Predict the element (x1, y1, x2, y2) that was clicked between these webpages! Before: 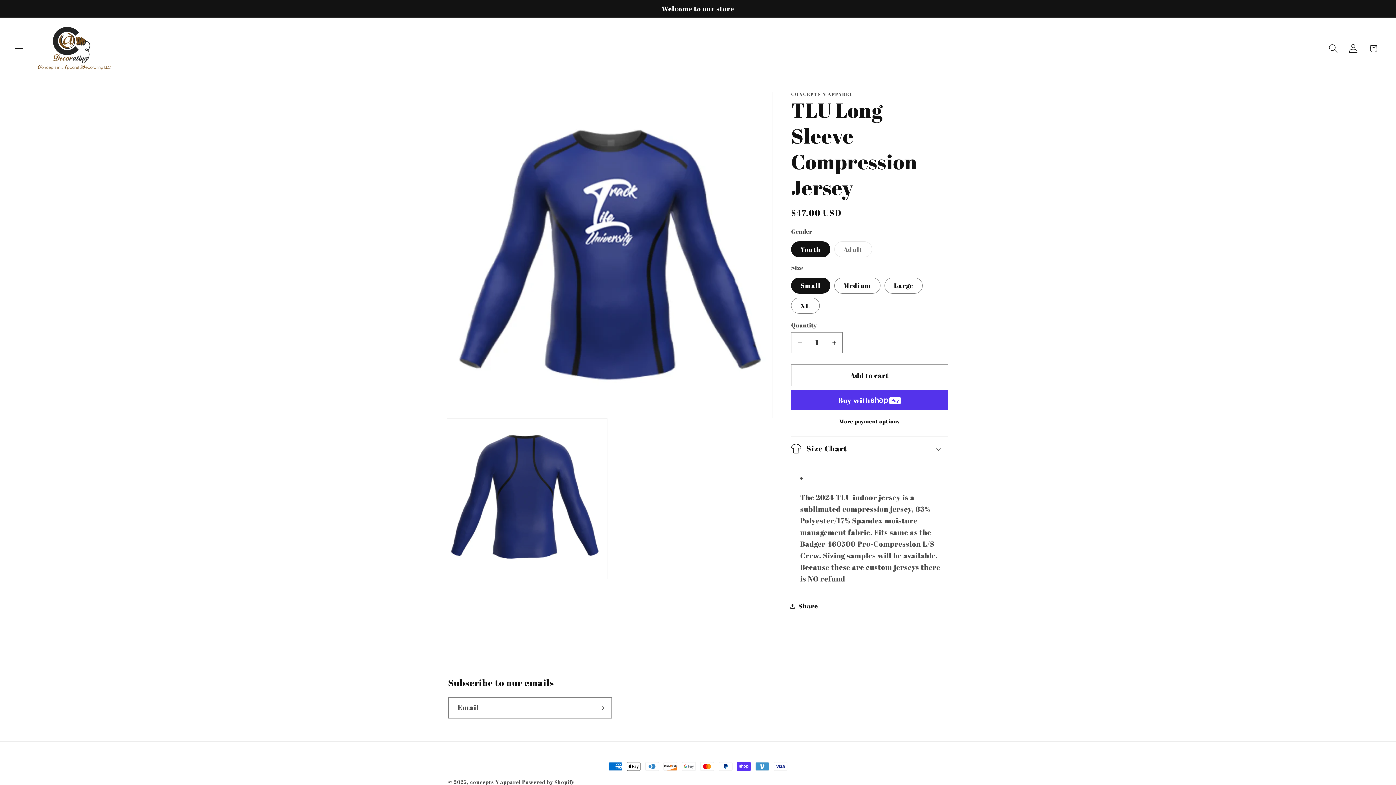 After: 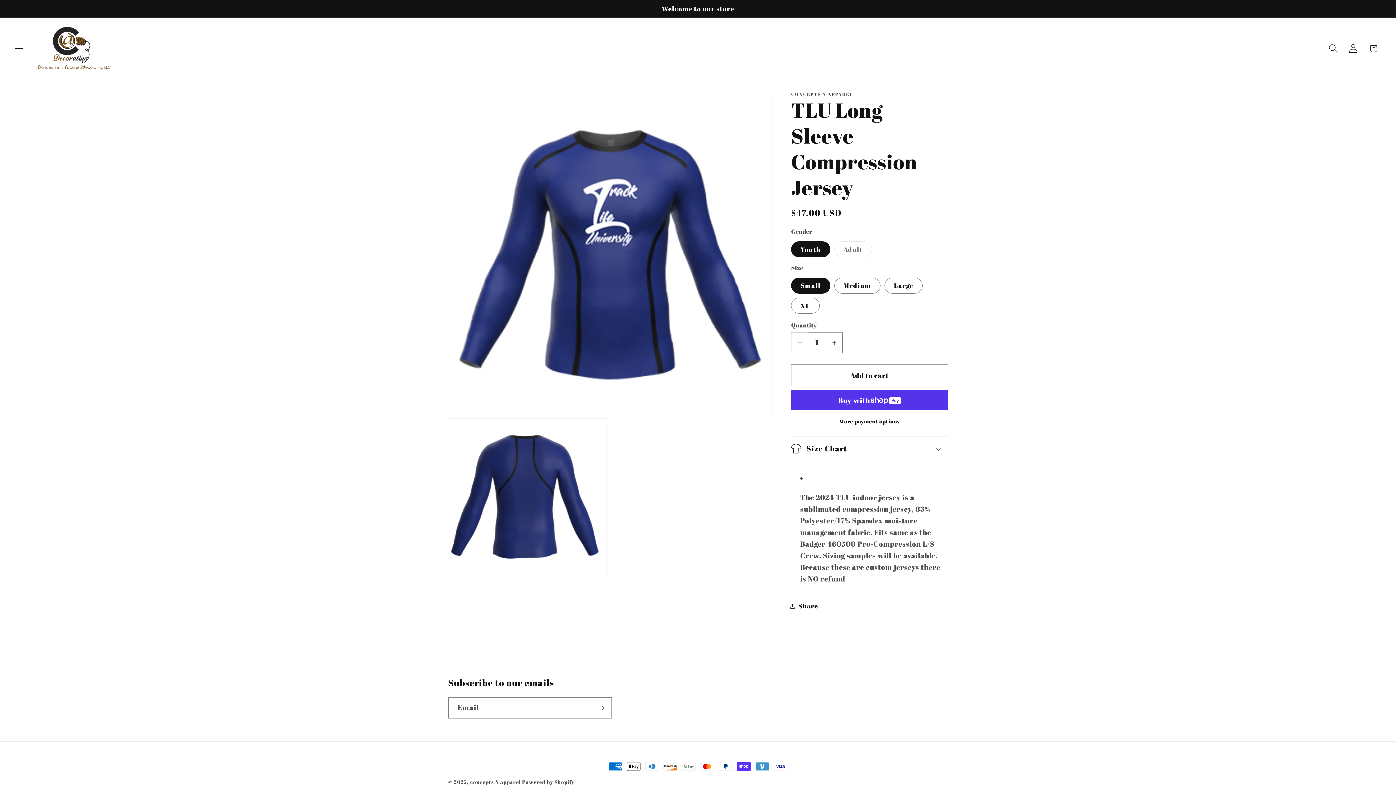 Action: label: Decrease quantity for TLU Long Sleeve Compression Jersey bbox: (791, 332, 808, 353)